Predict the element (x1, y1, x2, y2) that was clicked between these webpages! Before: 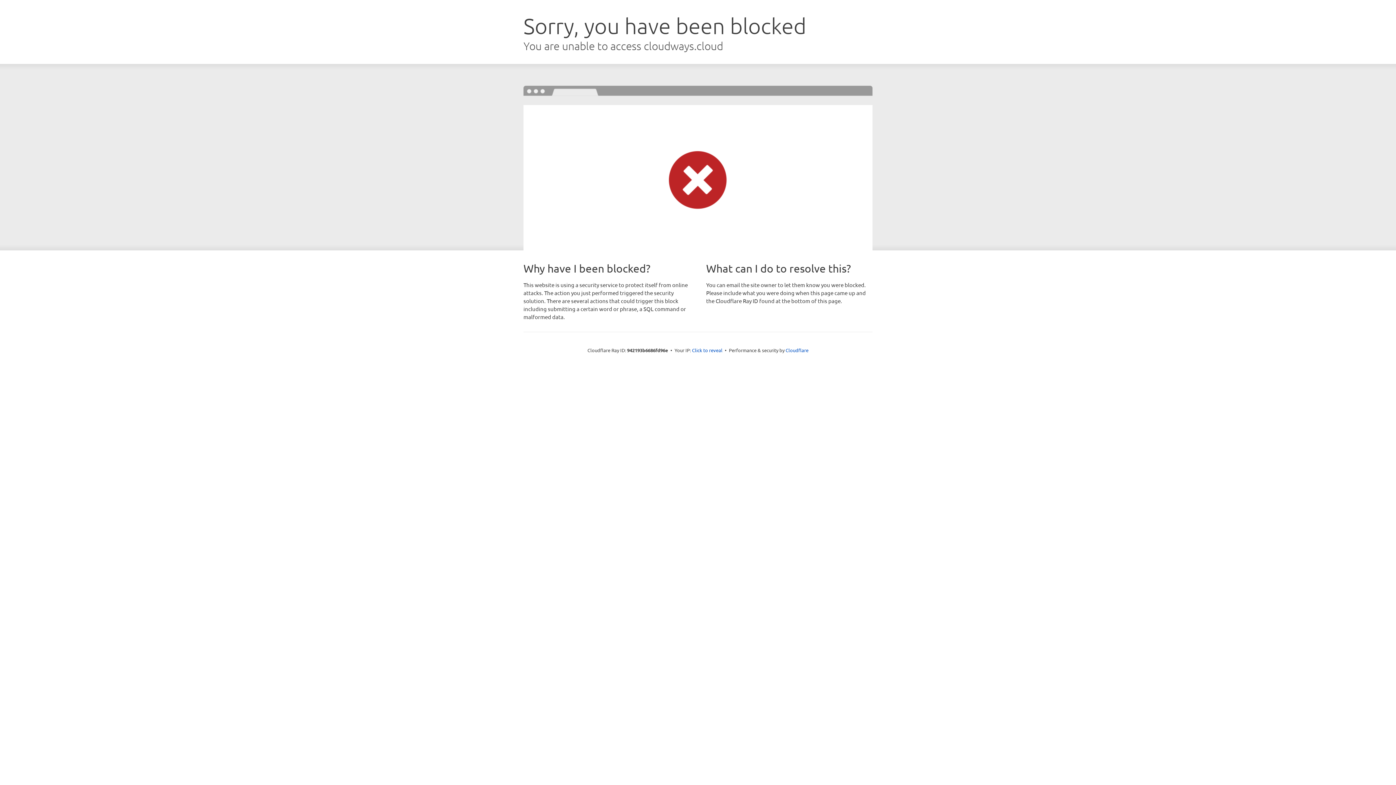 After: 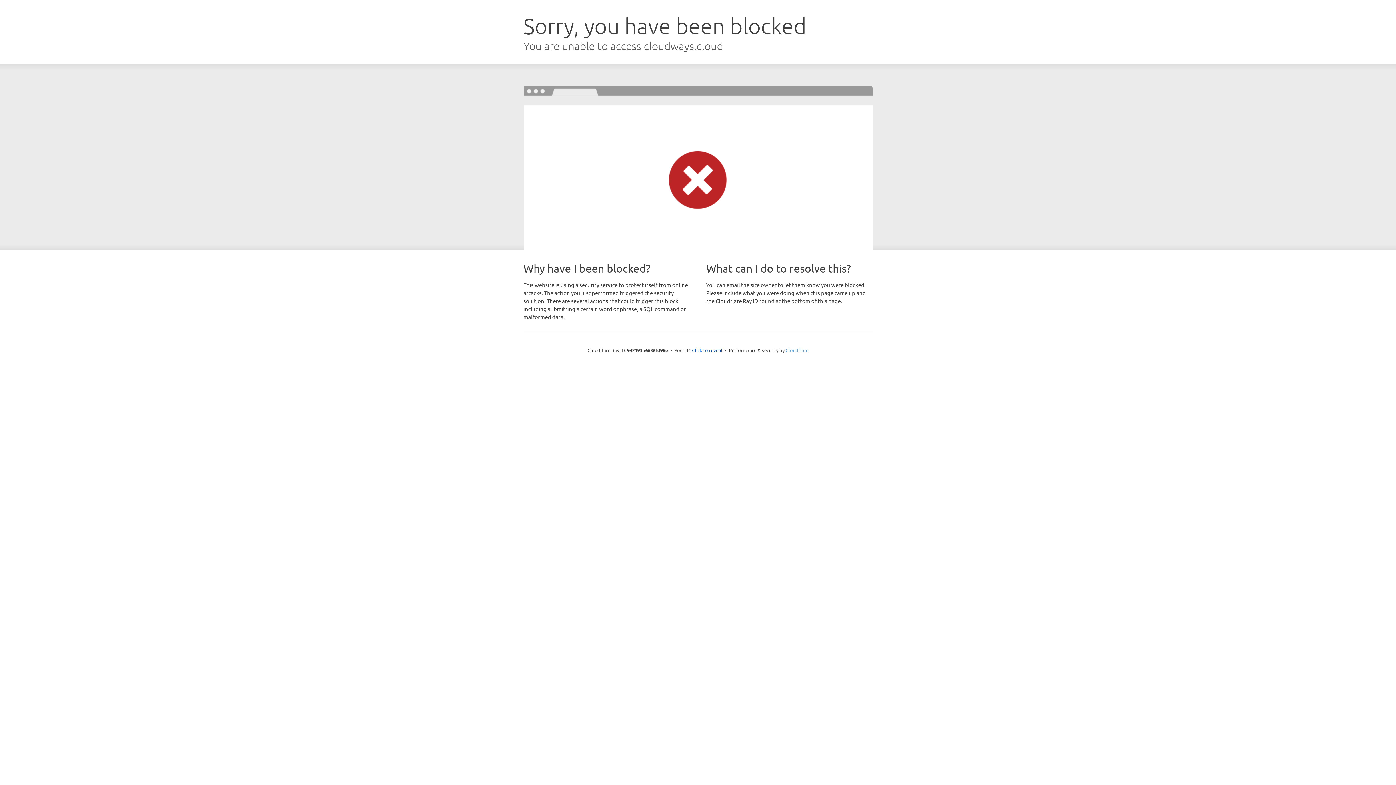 Action: bbox: (785, 347, 808, 353) label: Cloudflare